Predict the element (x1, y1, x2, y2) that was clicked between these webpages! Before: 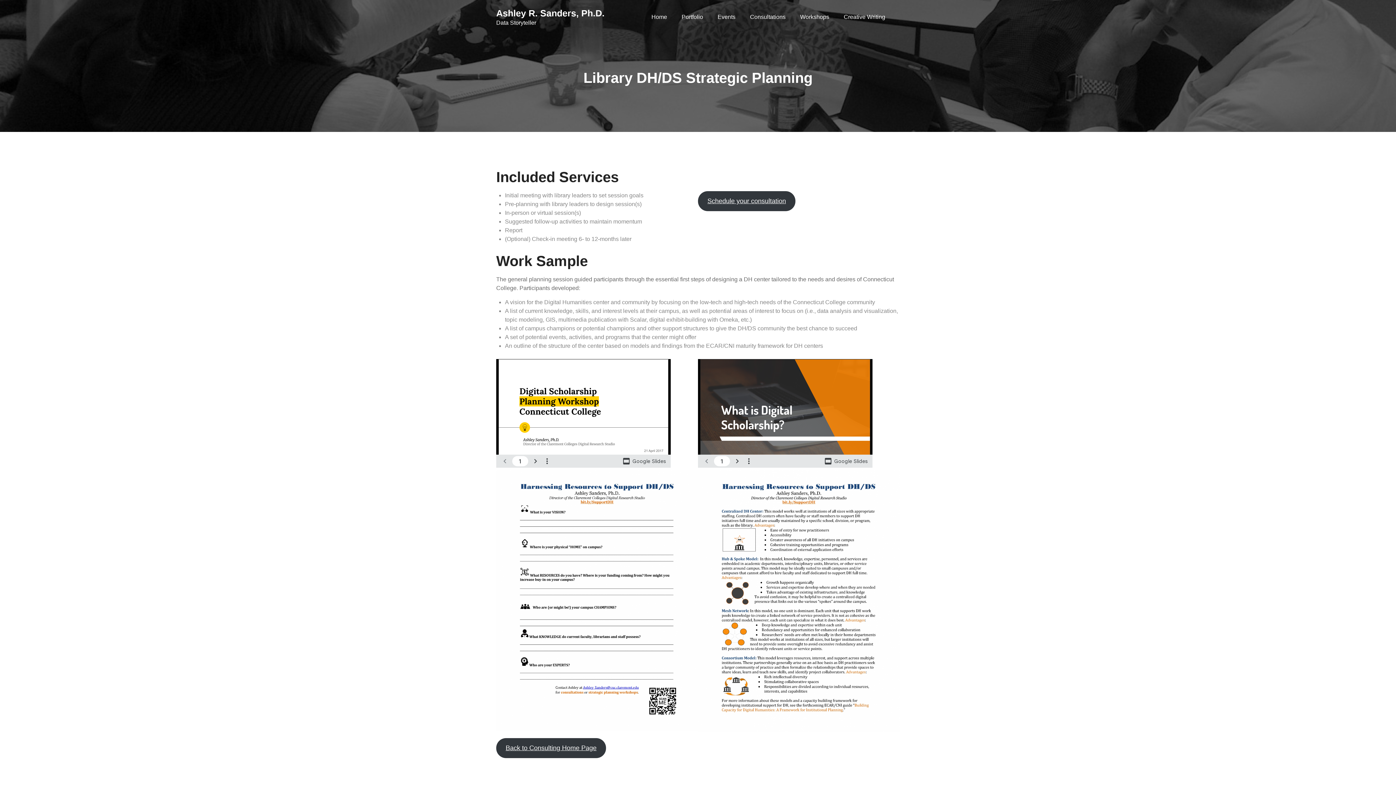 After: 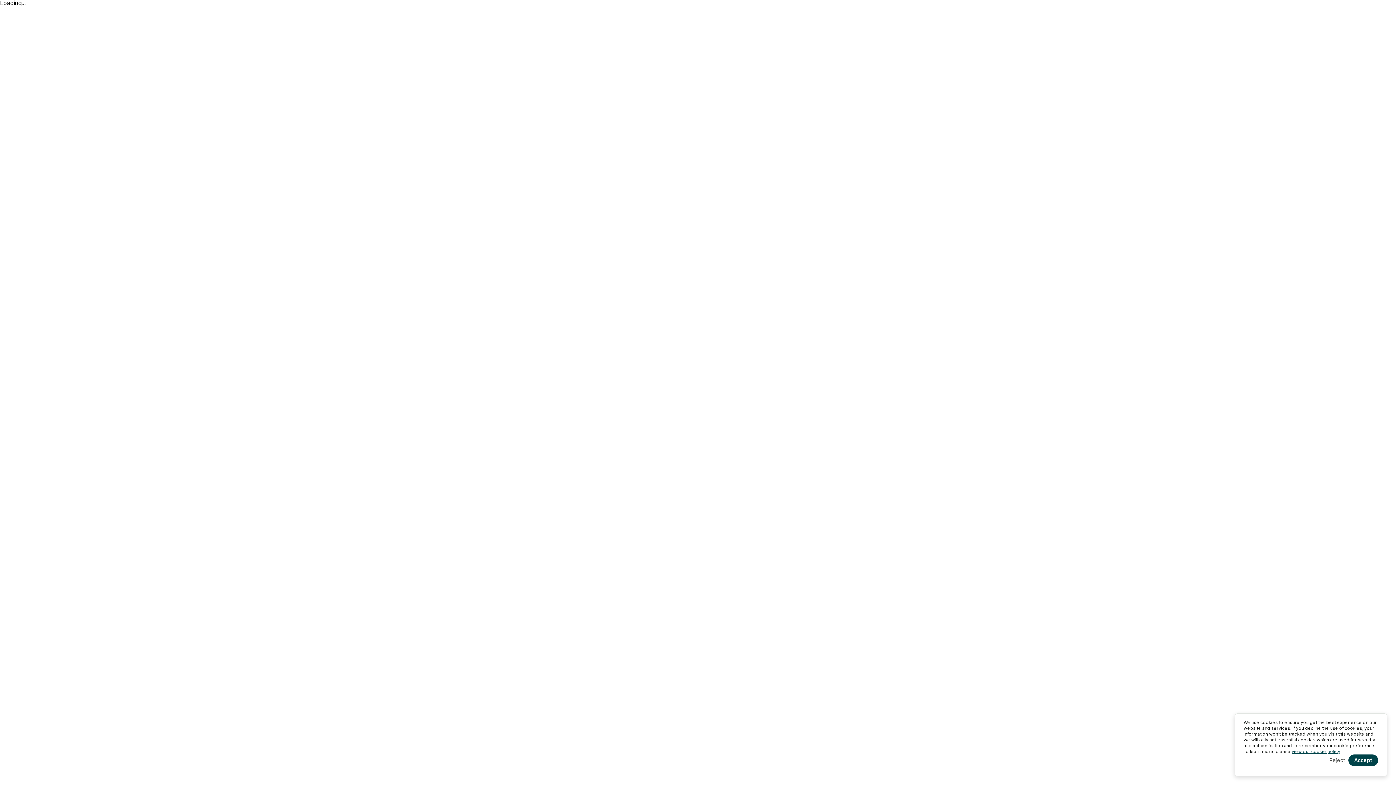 Action: label: Schedule your consultation bbox: (698, 191, 795, 211)